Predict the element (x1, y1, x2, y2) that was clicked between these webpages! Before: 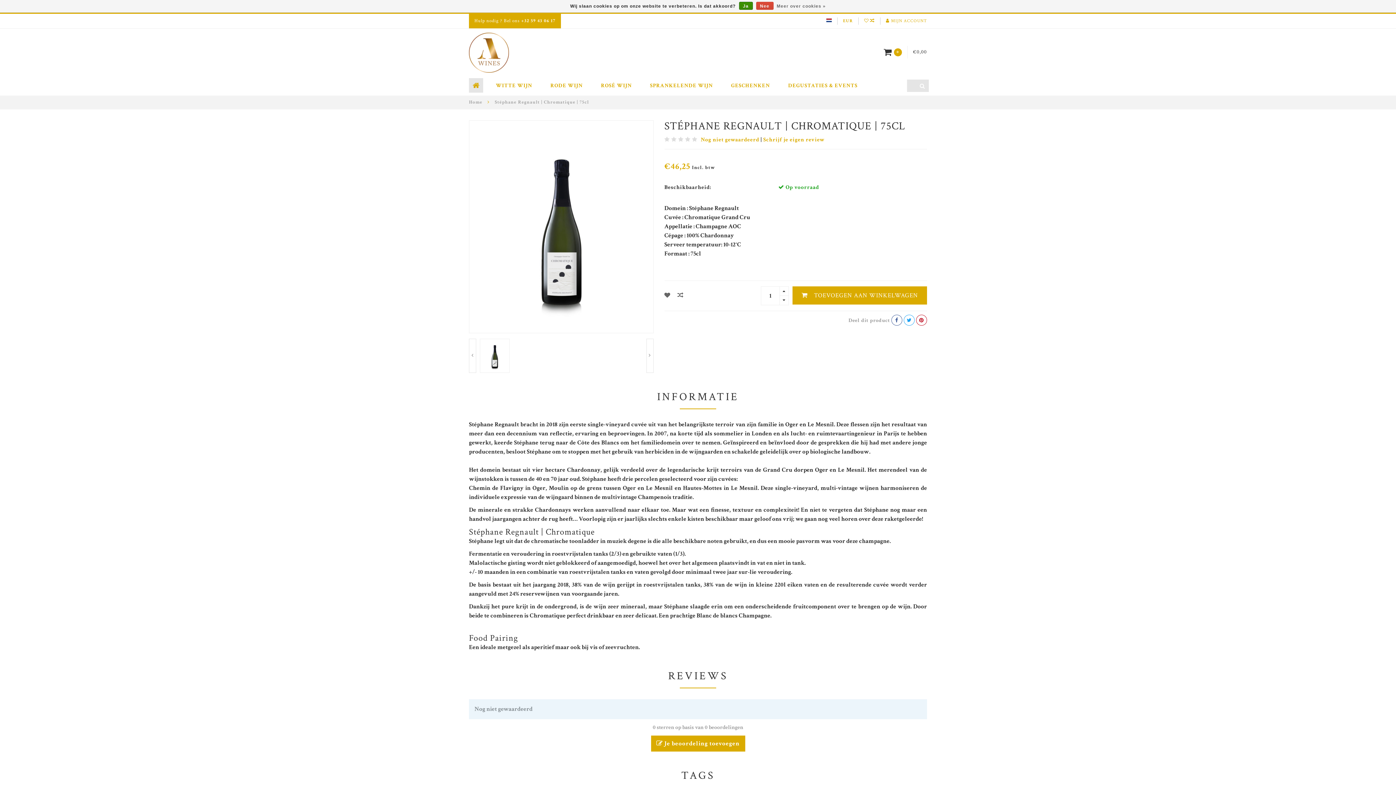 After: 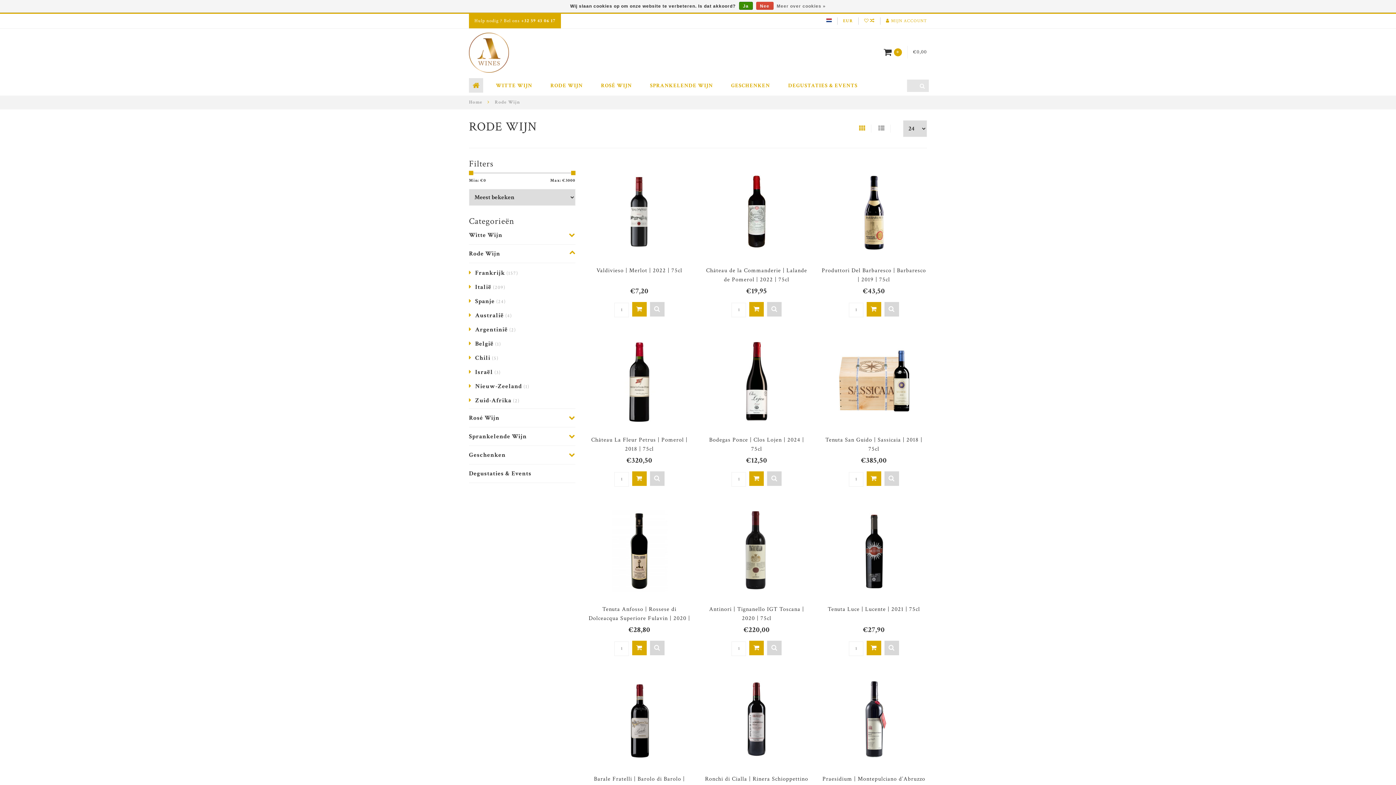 Action: bbox: (550, 76, 588, 95) label: RODE WIJN